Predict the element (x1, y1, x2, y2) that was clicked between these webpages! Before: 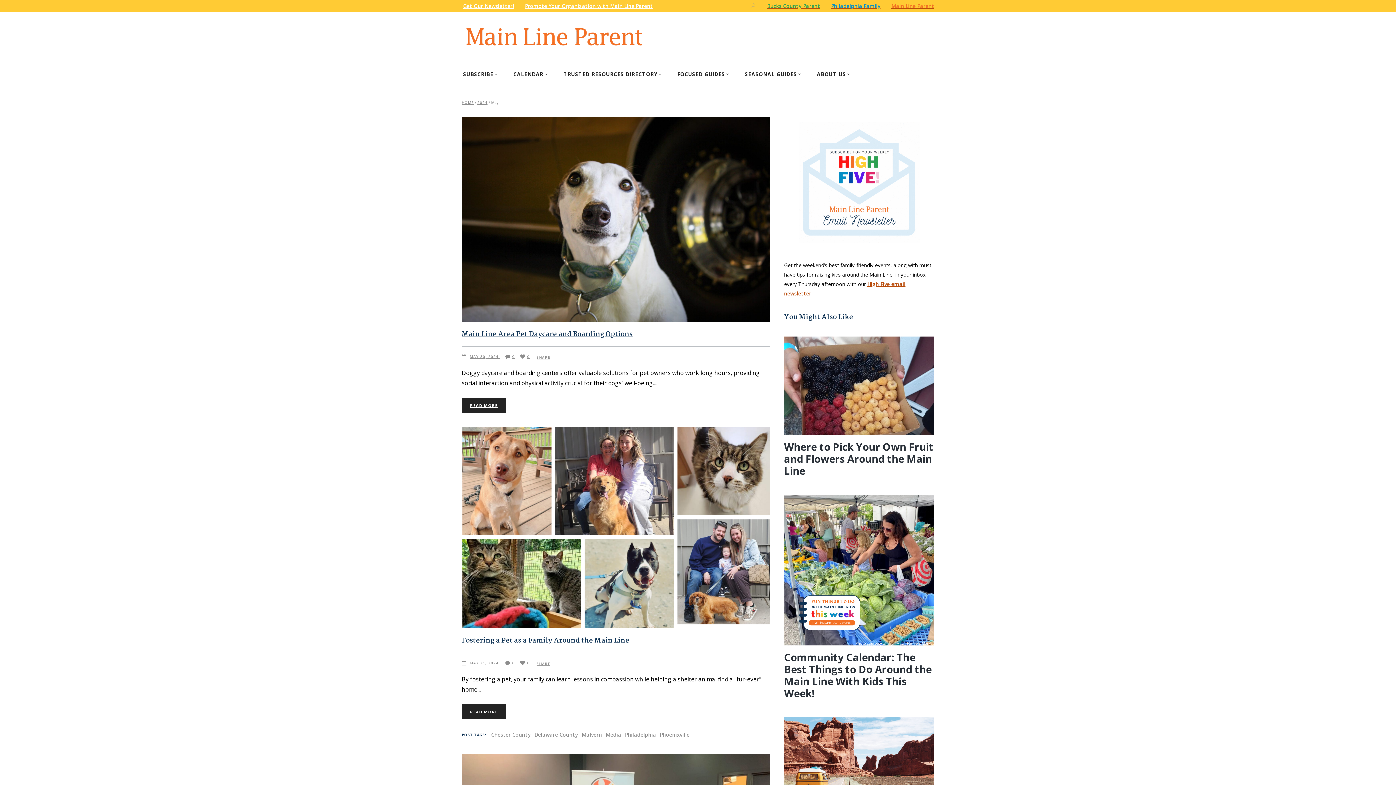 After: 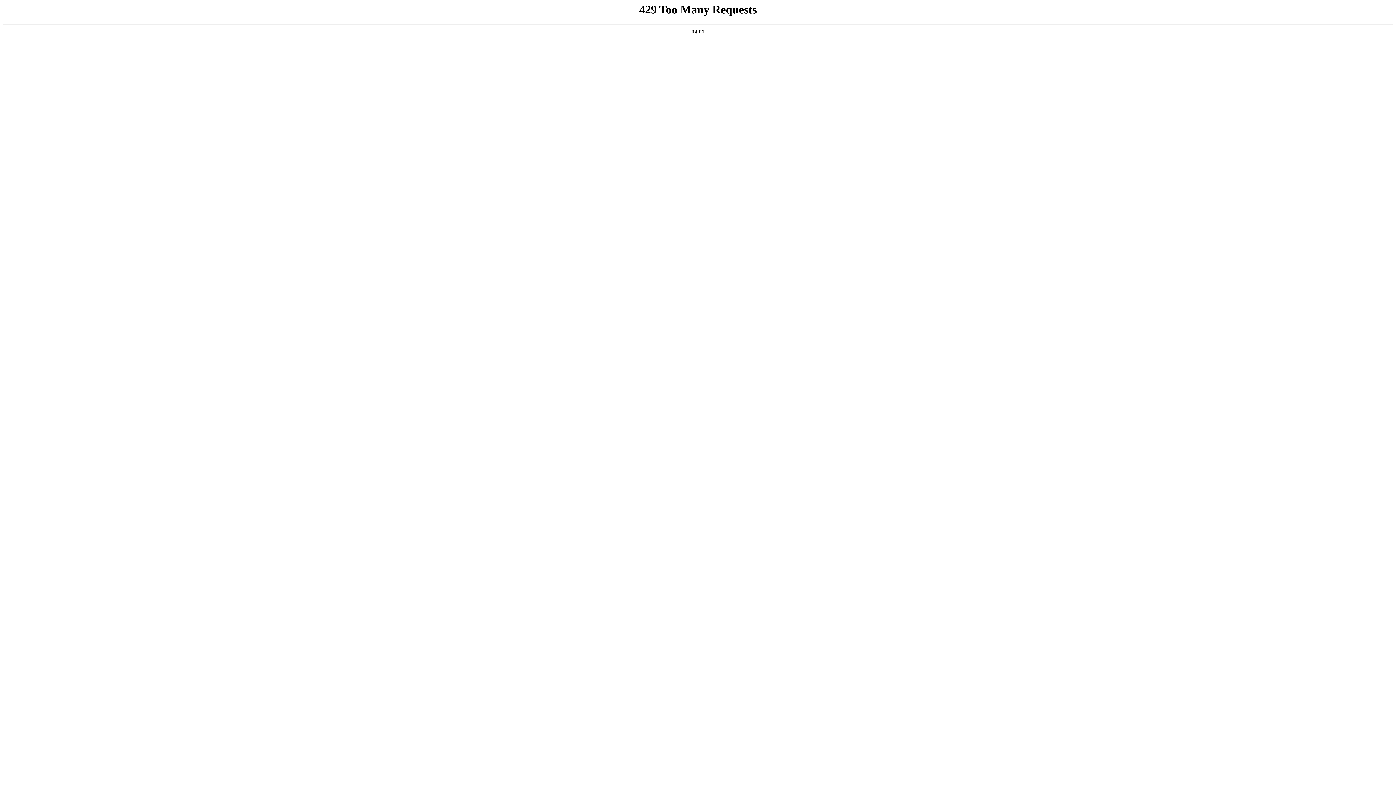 Action: label: MAY 30, 2024  bbox: (469, 354, 500, 359)